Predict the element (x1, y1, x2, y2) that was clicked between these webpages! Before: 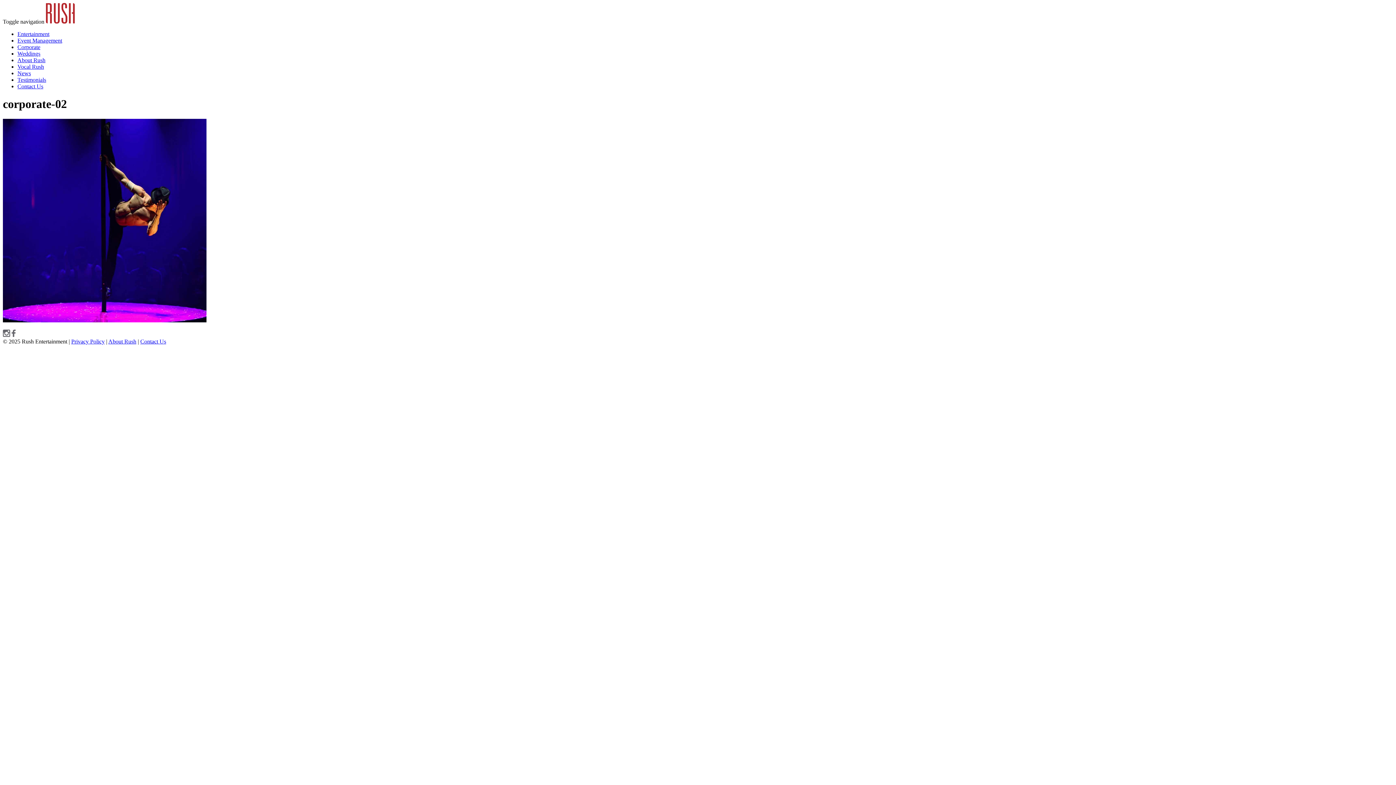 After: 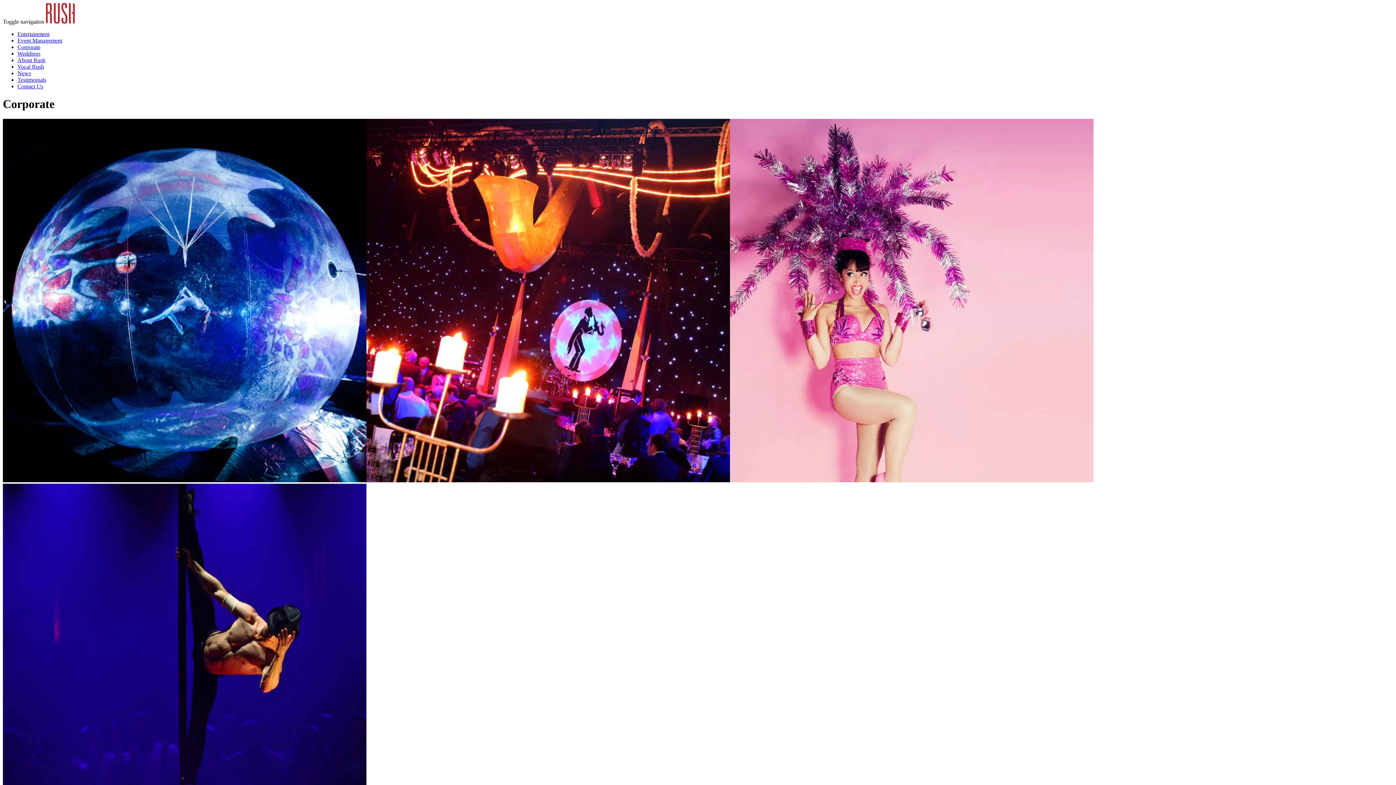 Action: bbox: (17, 43, 40, 50) label: Corporate